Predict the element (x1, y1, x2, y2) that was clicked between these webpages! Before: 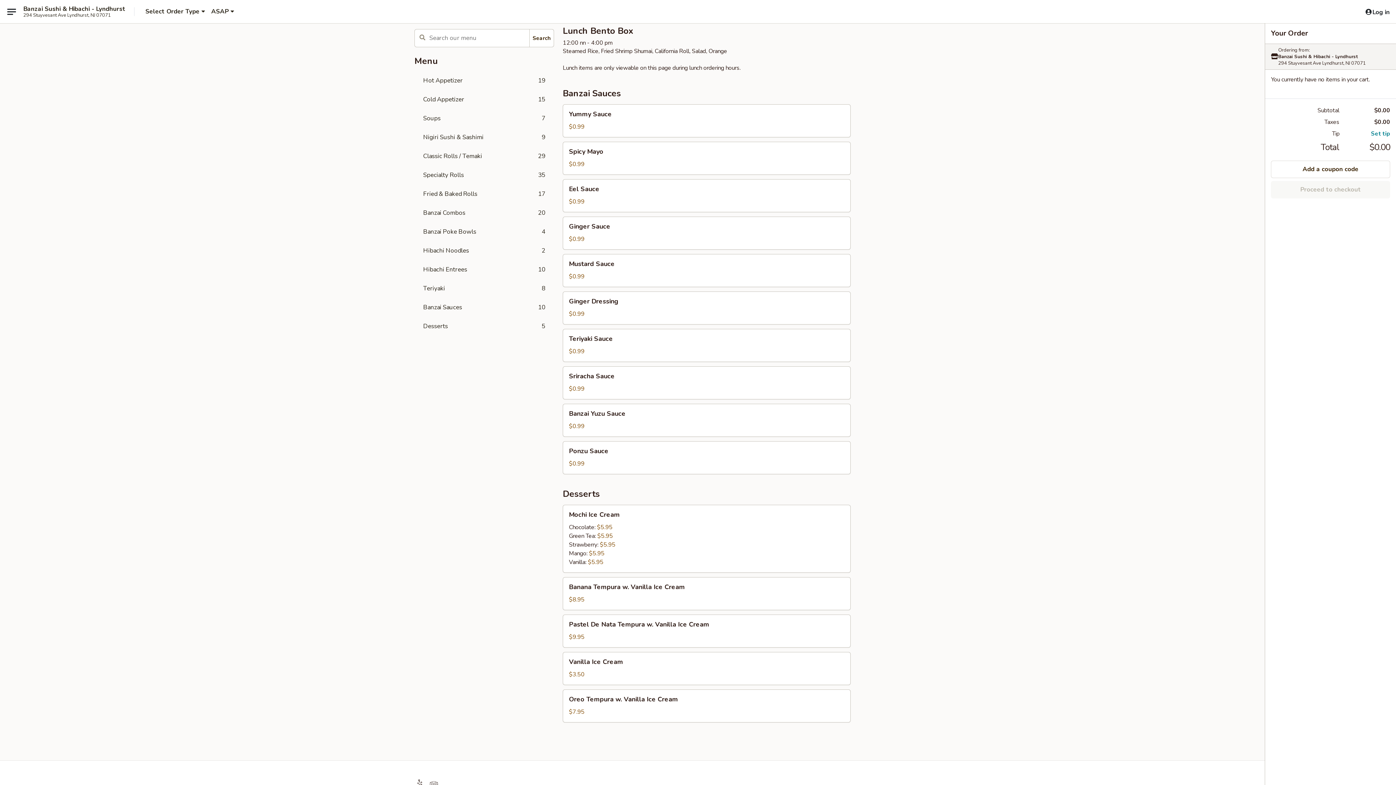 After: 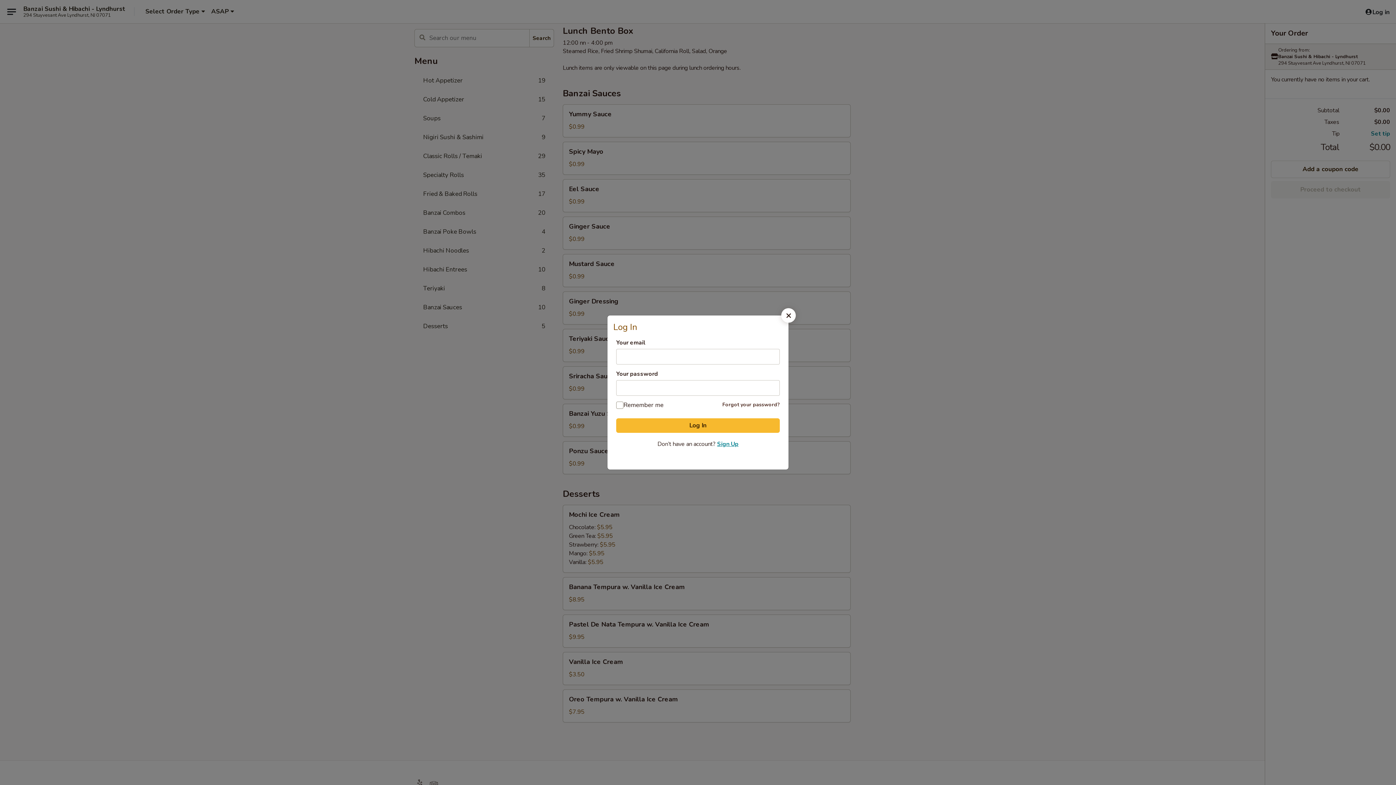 Action: bbox: (1361, 4, 1393, 19) label: Log in